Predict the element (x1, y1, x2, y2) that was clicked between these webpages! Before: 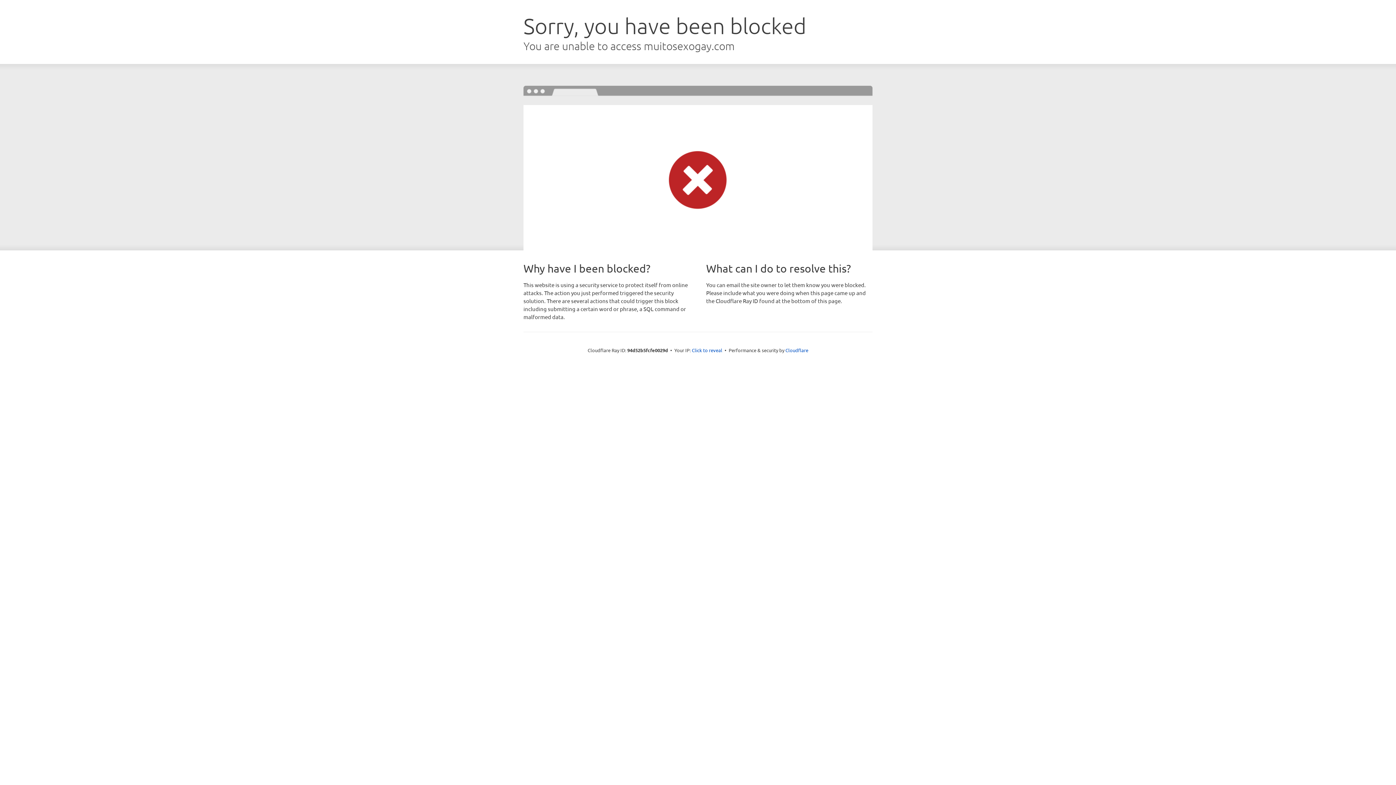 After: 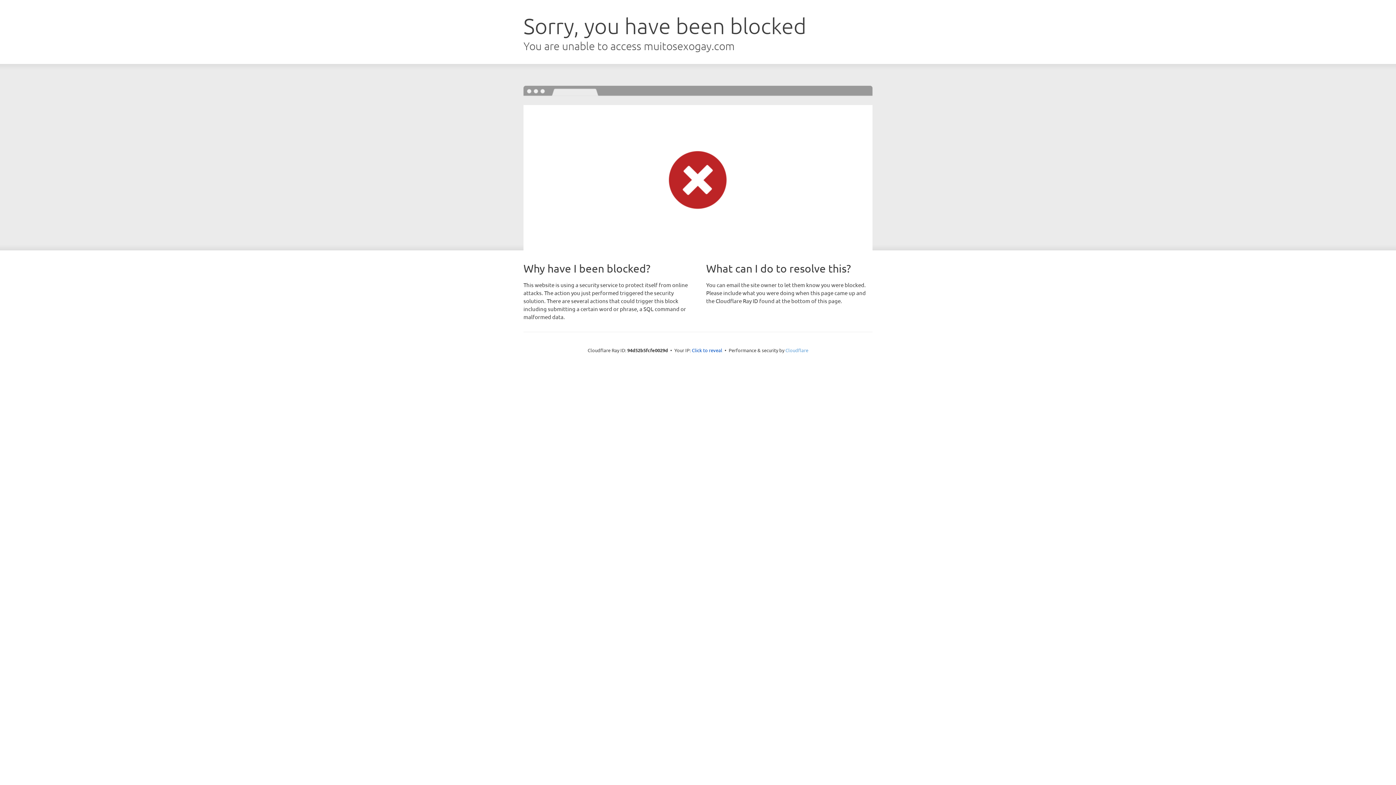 Action: label: Cloudflare bbox: (785, 347, 808, 353)